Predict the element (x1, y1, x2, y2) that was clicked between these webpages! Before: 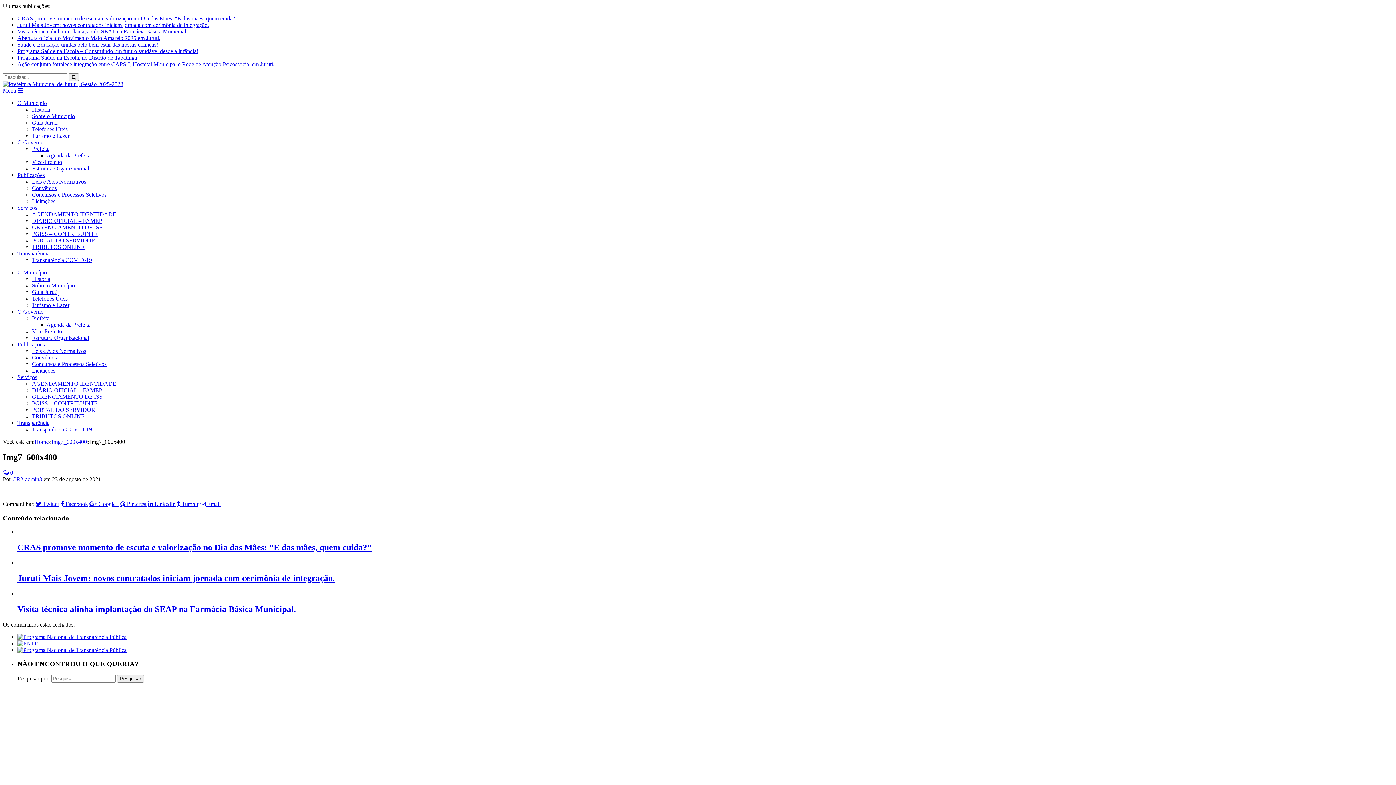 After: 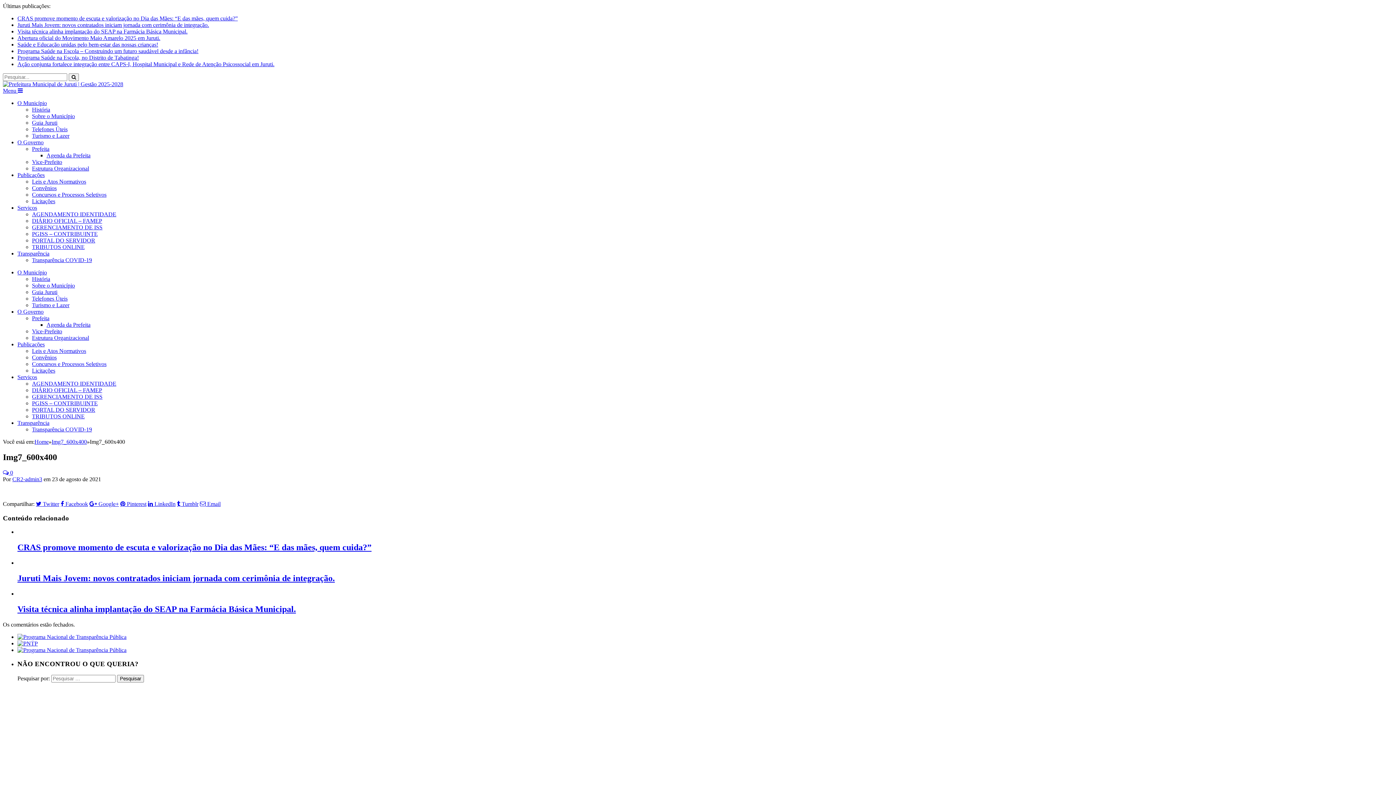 Action: bbox: (32, 387, 102, 393) label: DIÁRIO OFICIAL – FAMEP